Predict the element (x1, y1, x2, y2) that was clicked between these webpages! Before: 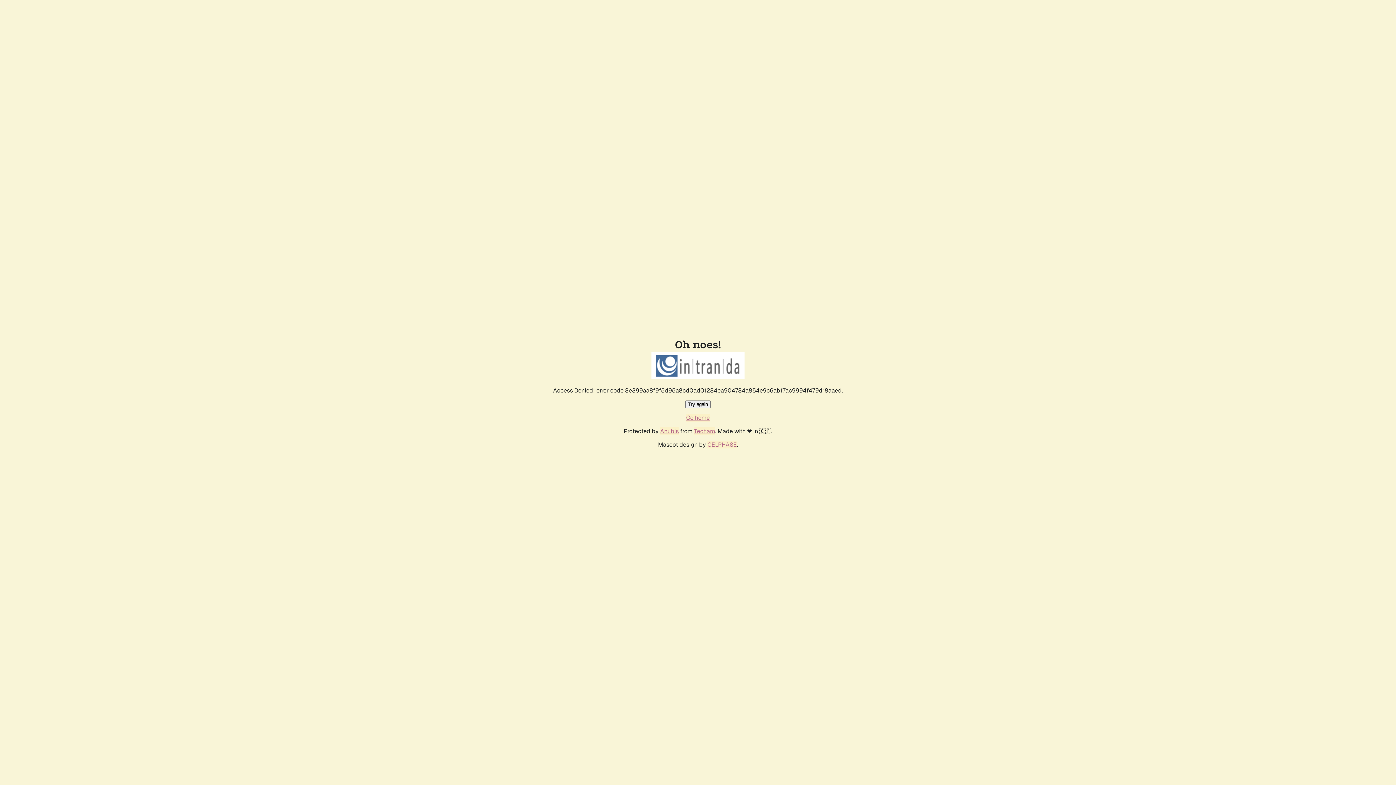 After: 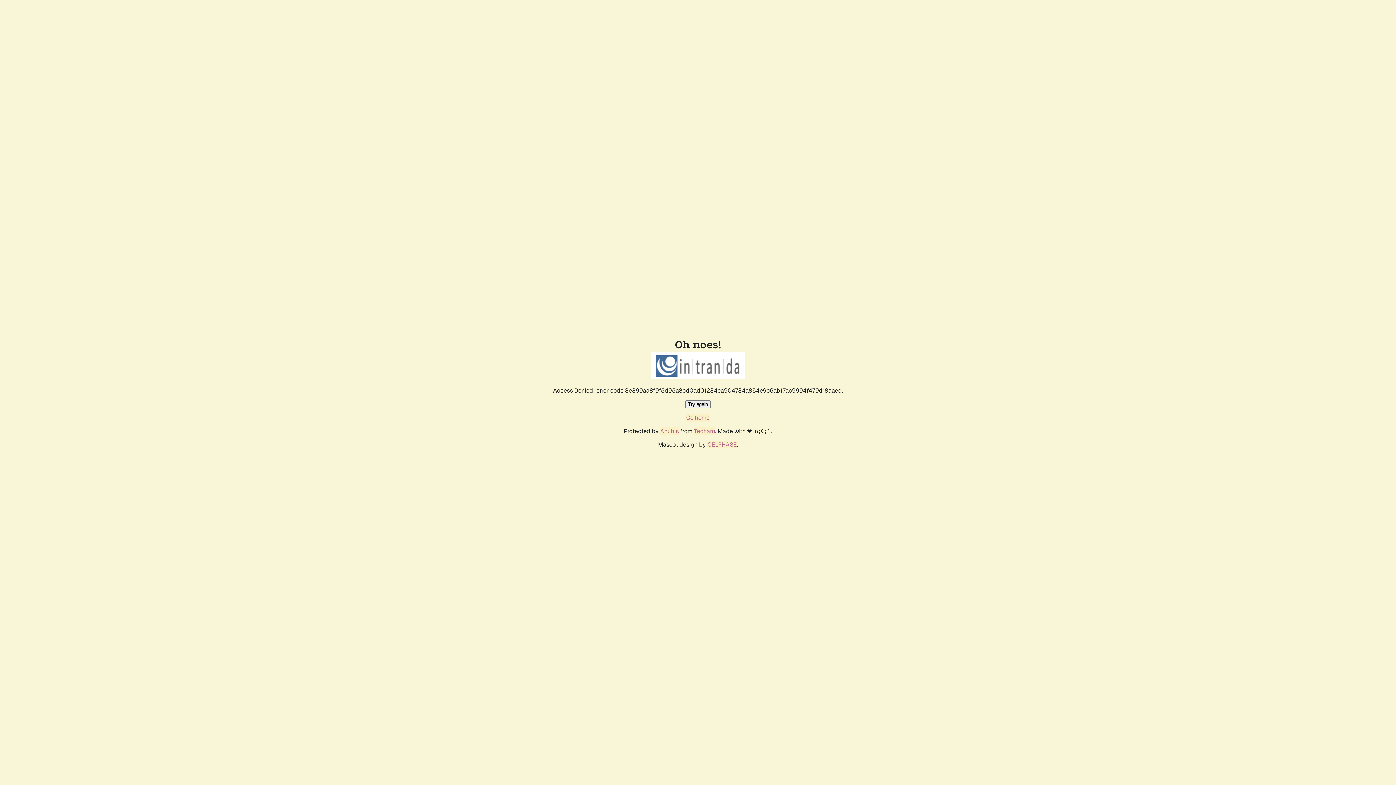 Action: label: Try again bbox: (685, 400, 710, 408)